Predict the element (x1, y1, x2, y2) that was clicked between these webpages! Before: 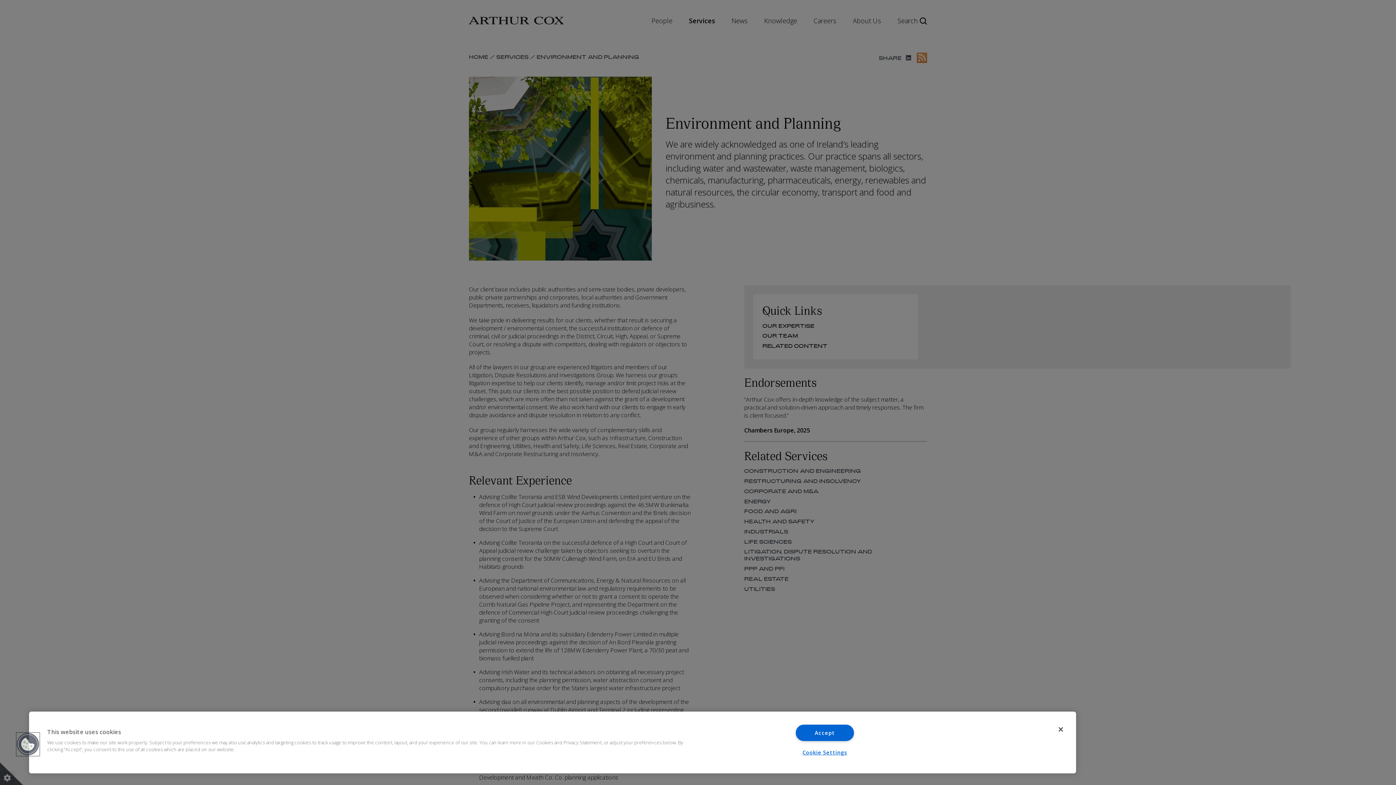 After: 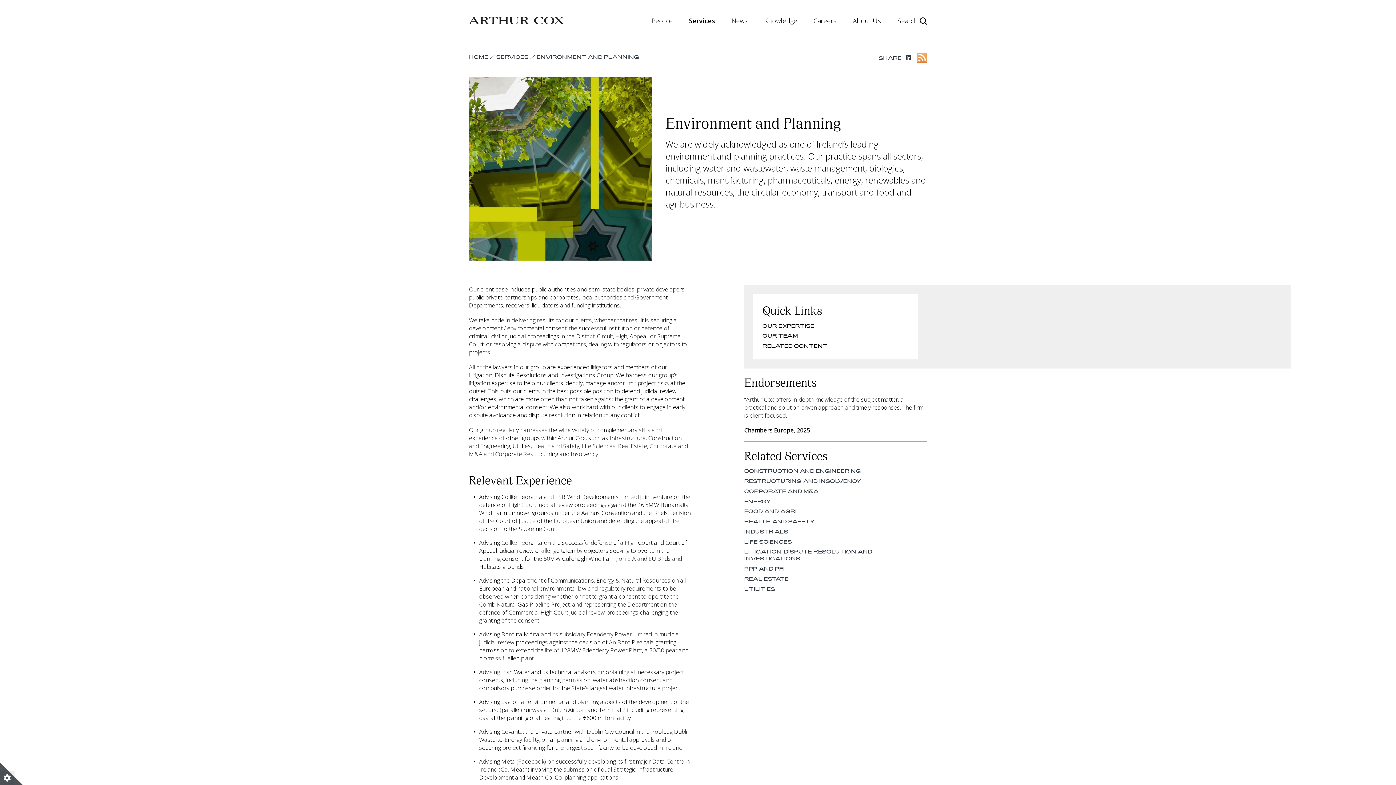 Action: label: Accept bbox: (795, 725, 854, 741)